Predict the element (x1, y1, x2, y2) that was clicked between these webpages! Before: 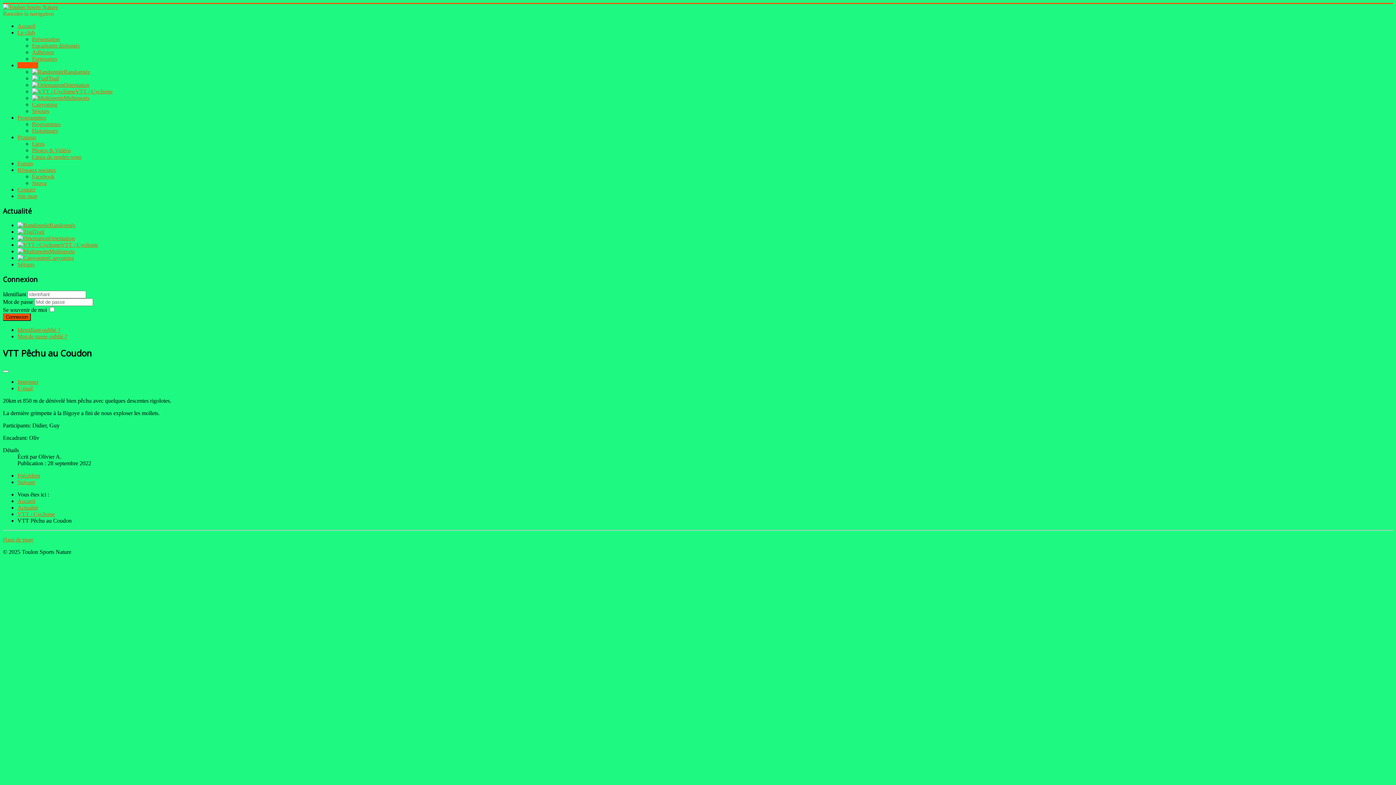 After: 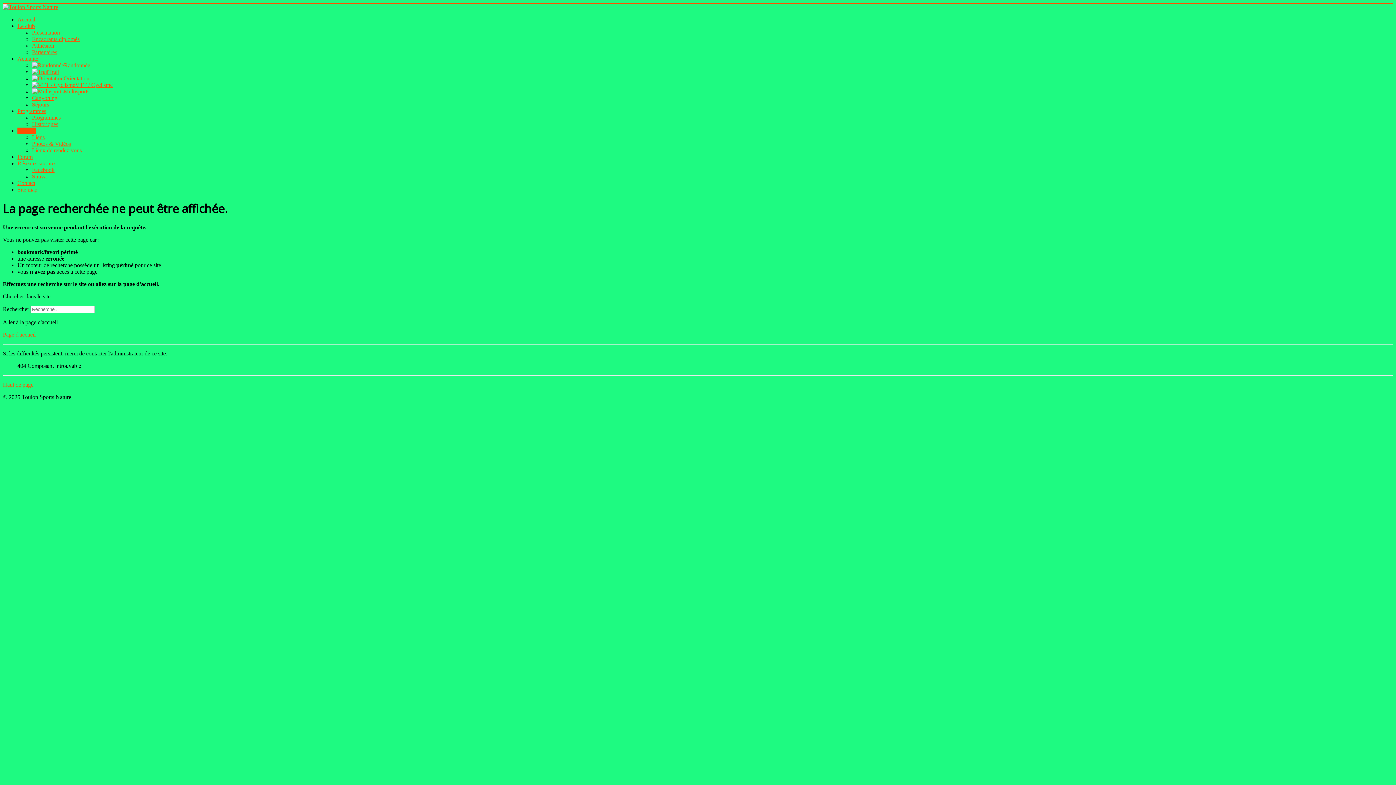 Action: label: Pratique bbox: (17, 134, 36, 140)